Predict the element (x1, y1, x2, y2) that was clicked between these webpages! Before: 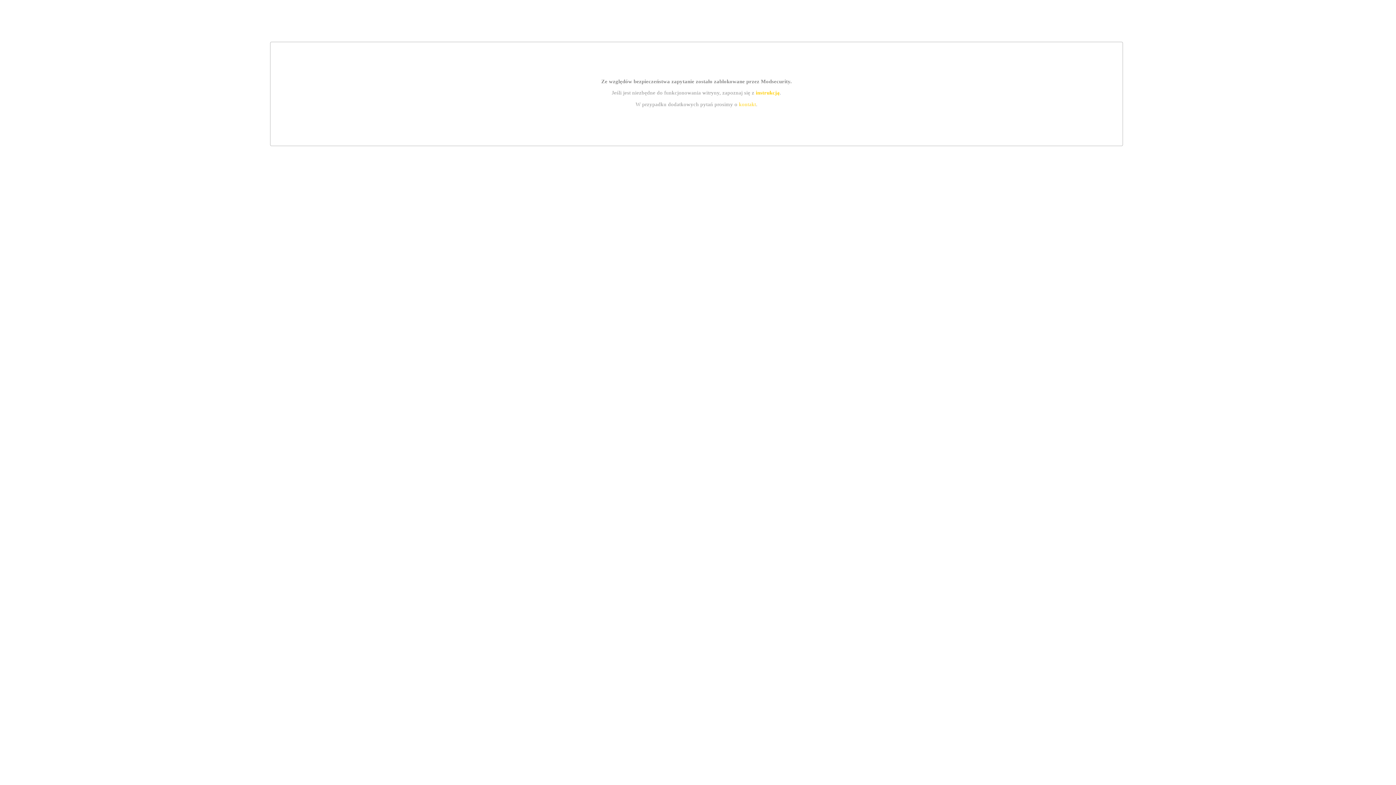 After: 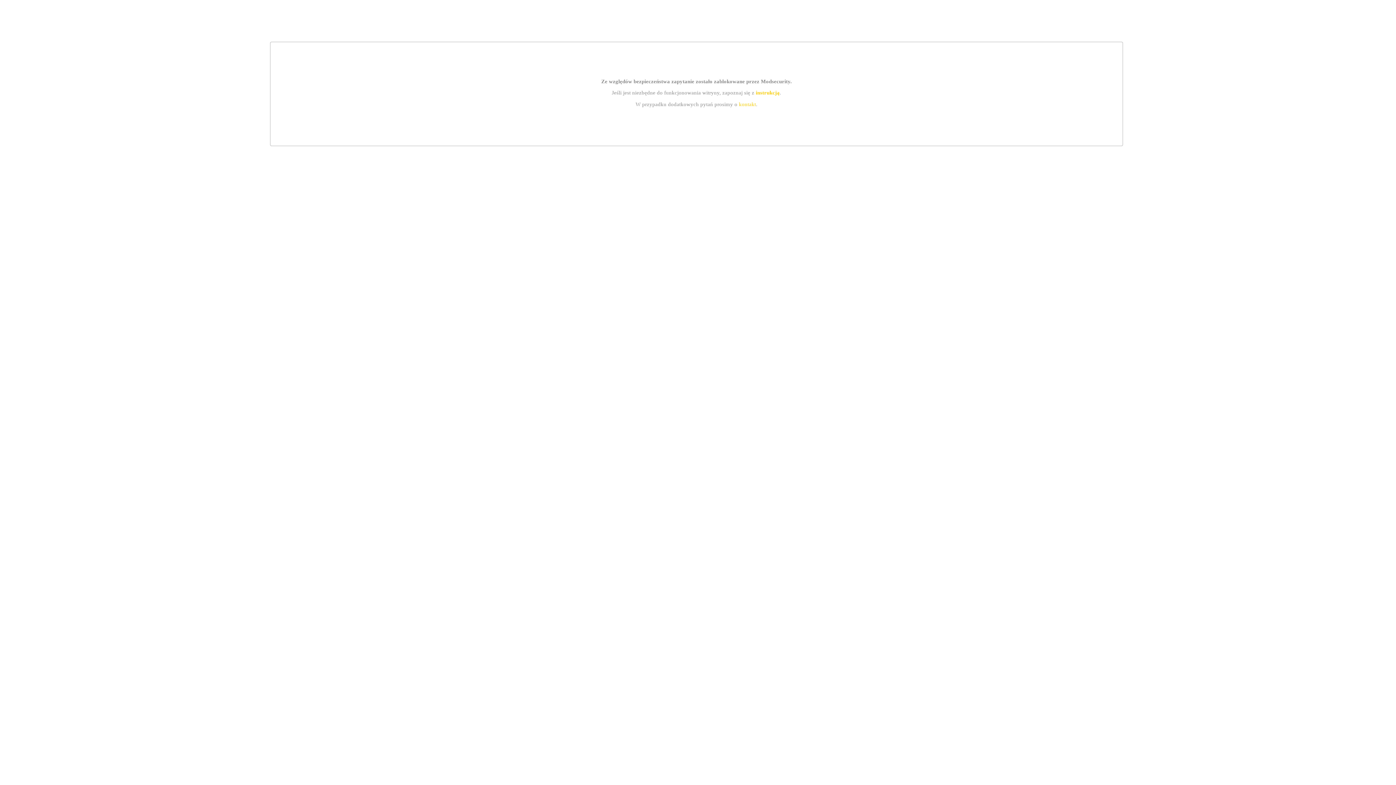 Action: label: instrukcją bbox: (755, 89, 779, 95)